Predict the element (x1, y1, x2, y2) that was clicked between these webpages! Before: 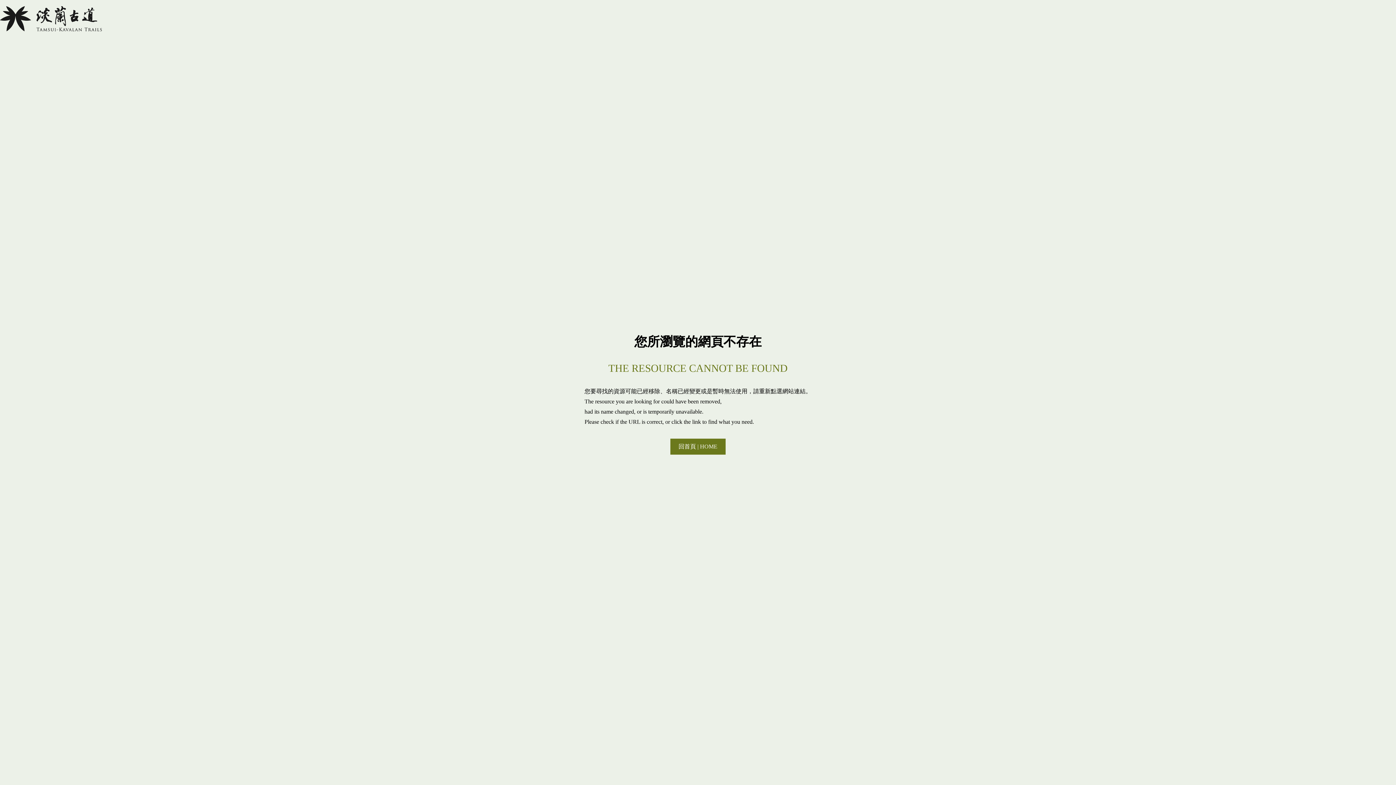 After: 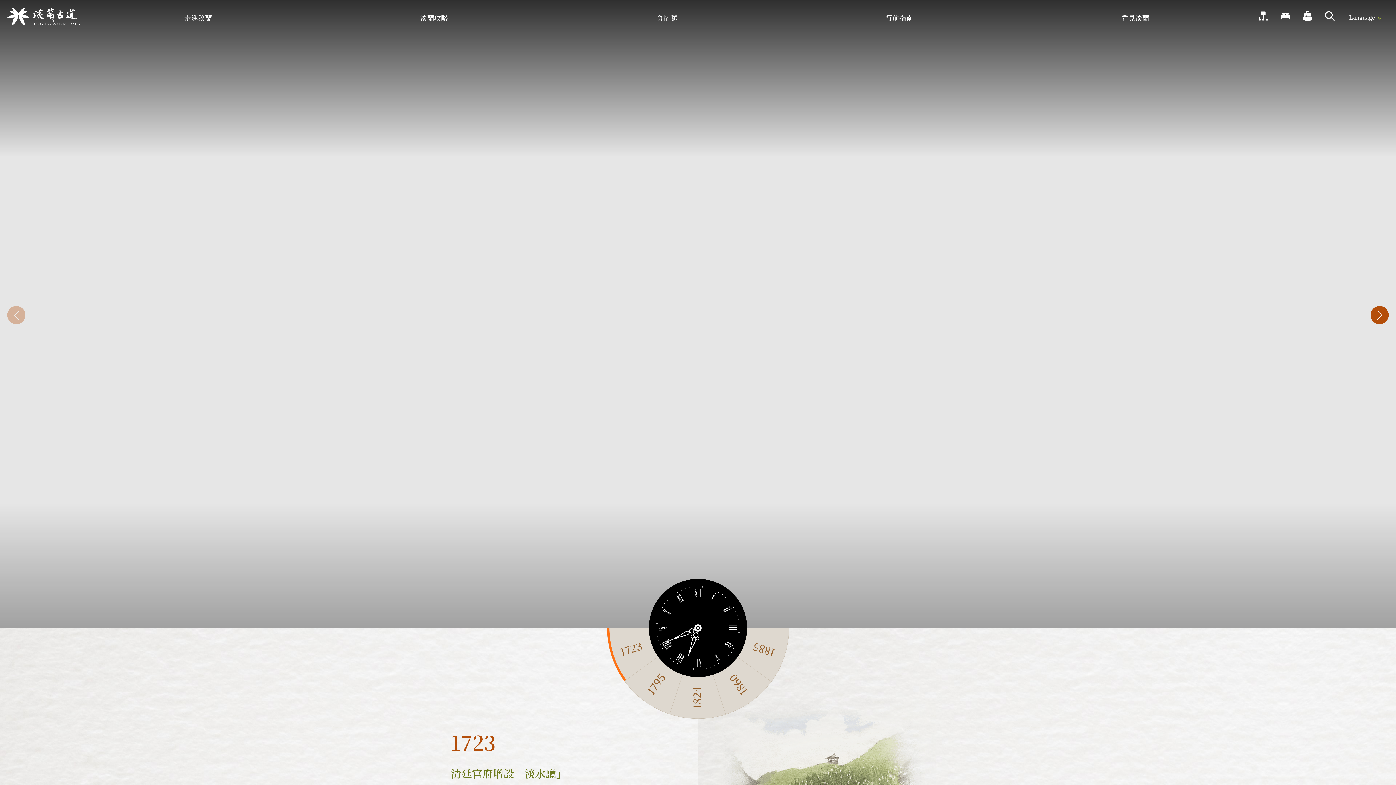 Action: label: 回首頁 | HOME bbox: (670, 438, 725, 454)